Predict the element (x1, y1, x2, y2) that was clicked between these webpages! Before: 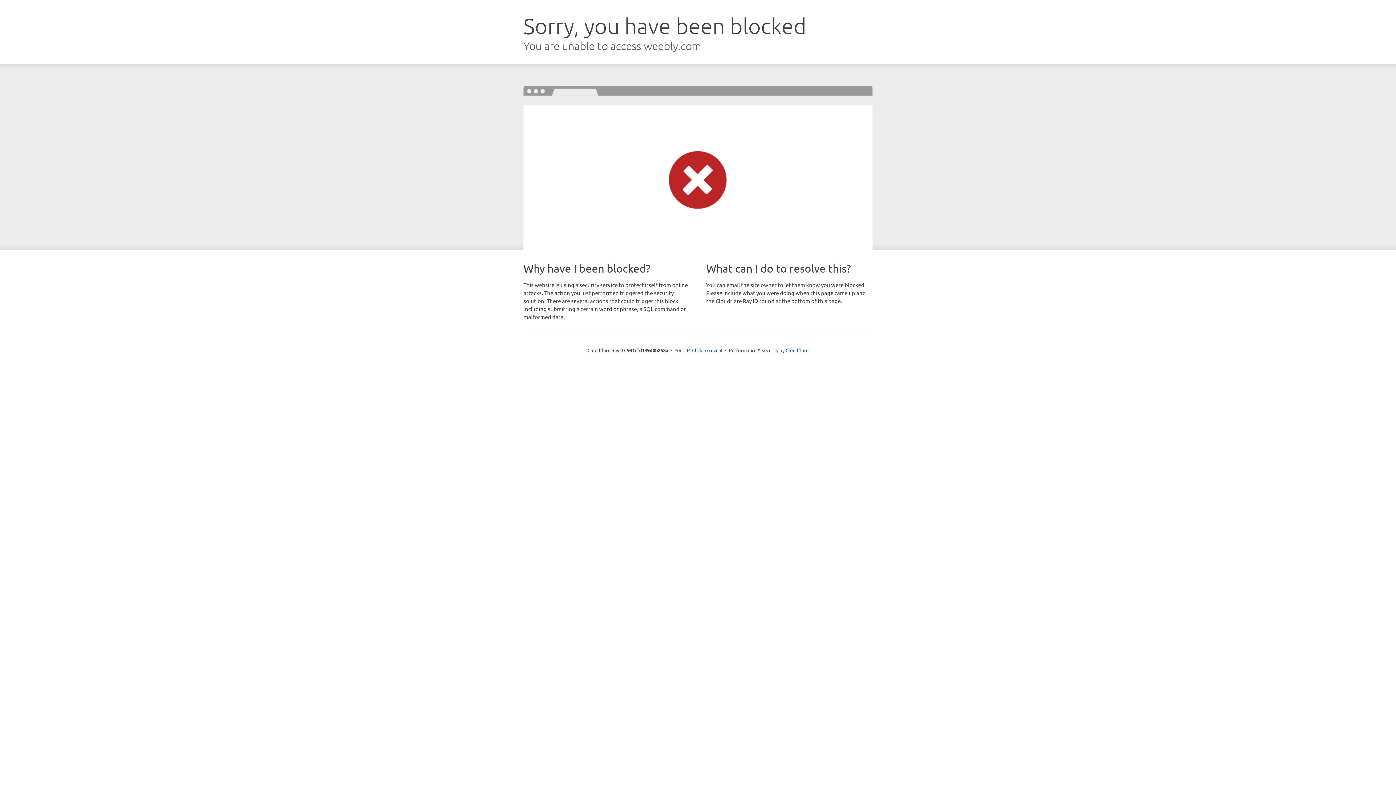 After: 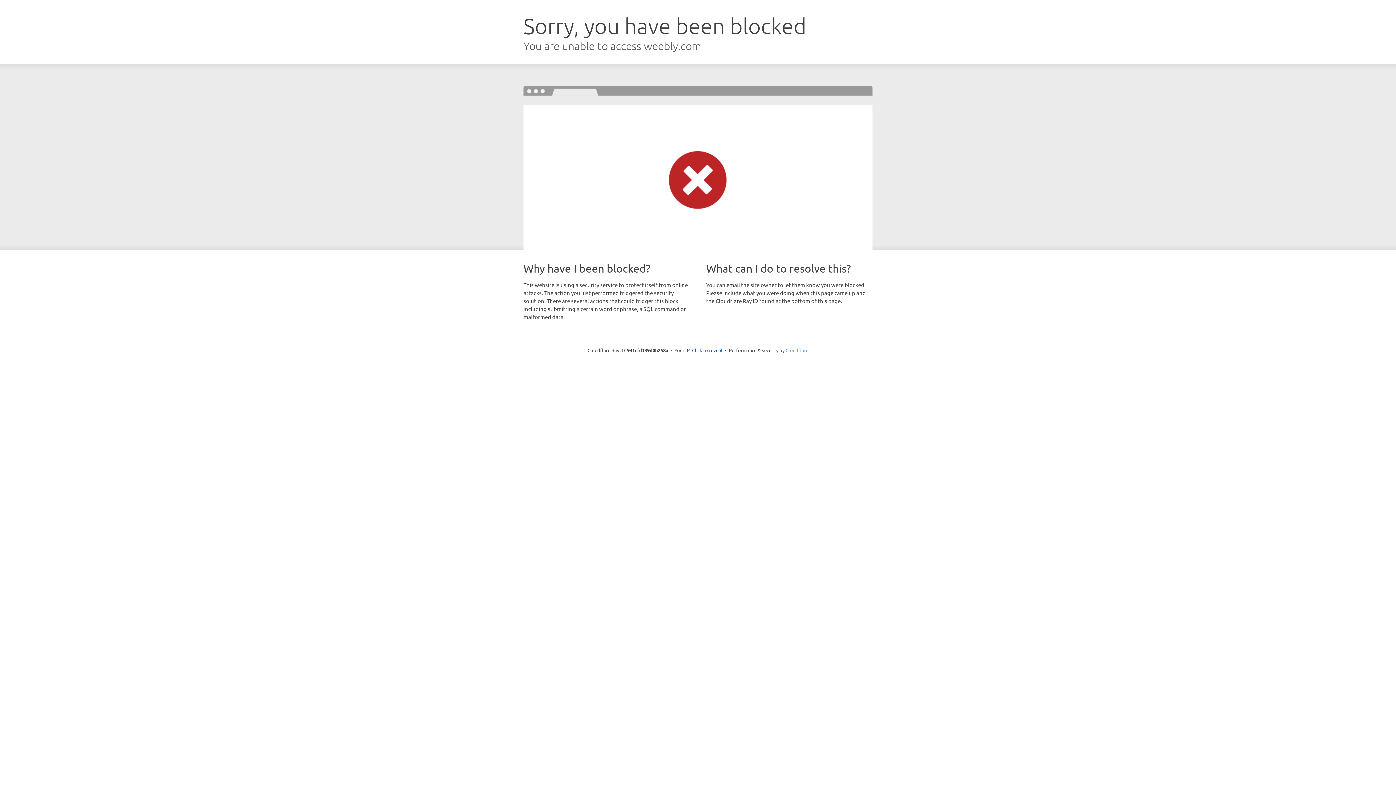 Action: bbox: (785, 347, 808, 353) label: Cloudflare